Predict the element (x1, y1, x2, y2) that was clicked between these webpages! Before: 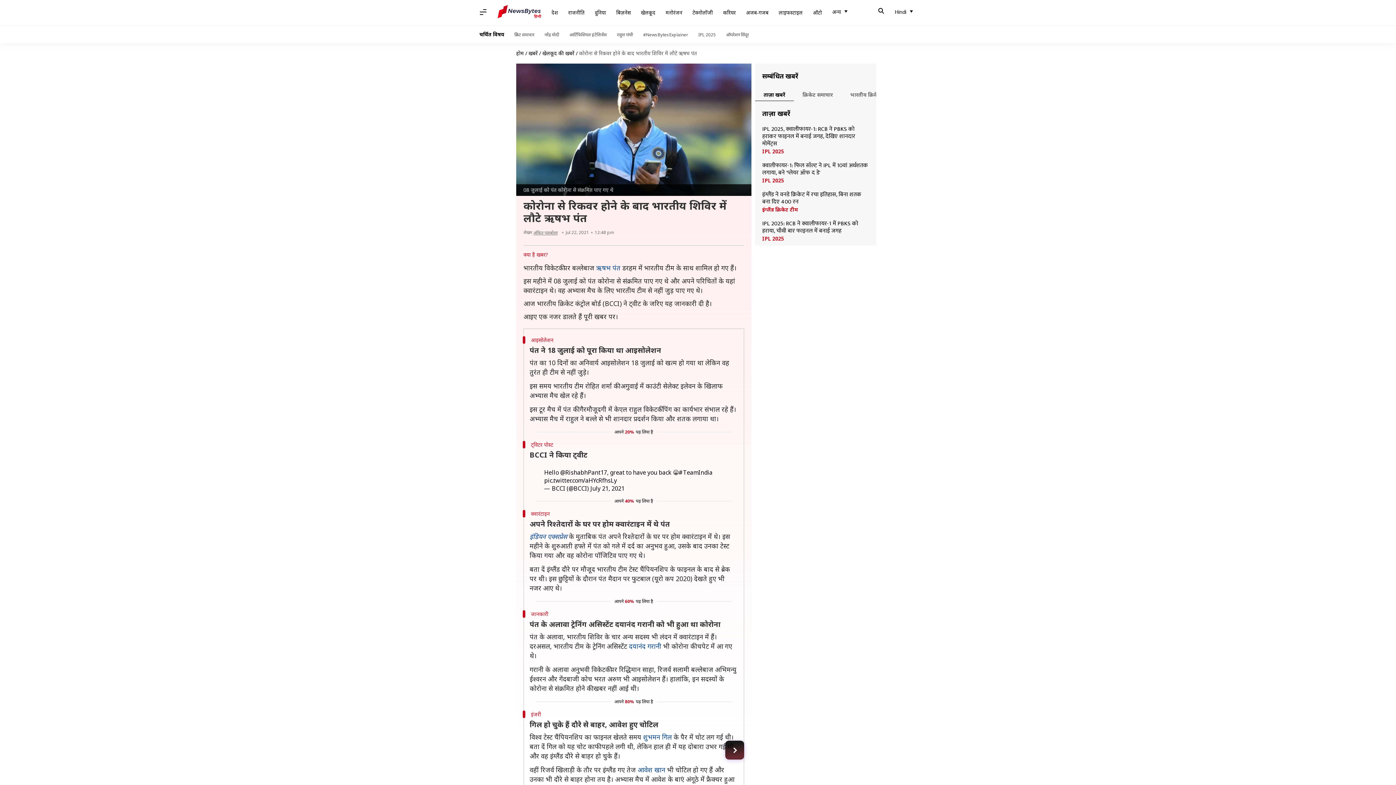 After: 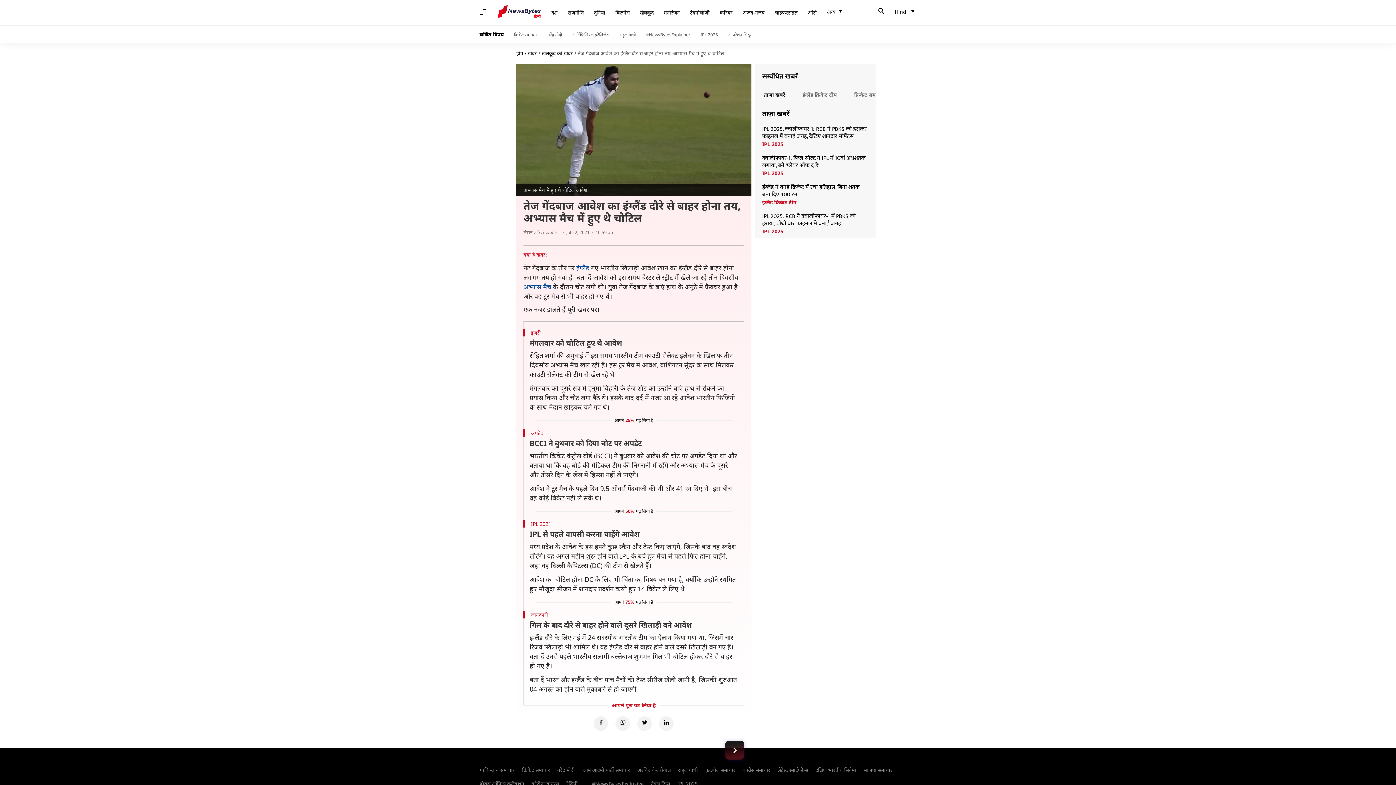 Action: bbox: (725, 741, 744, 760) label: अगली खबर